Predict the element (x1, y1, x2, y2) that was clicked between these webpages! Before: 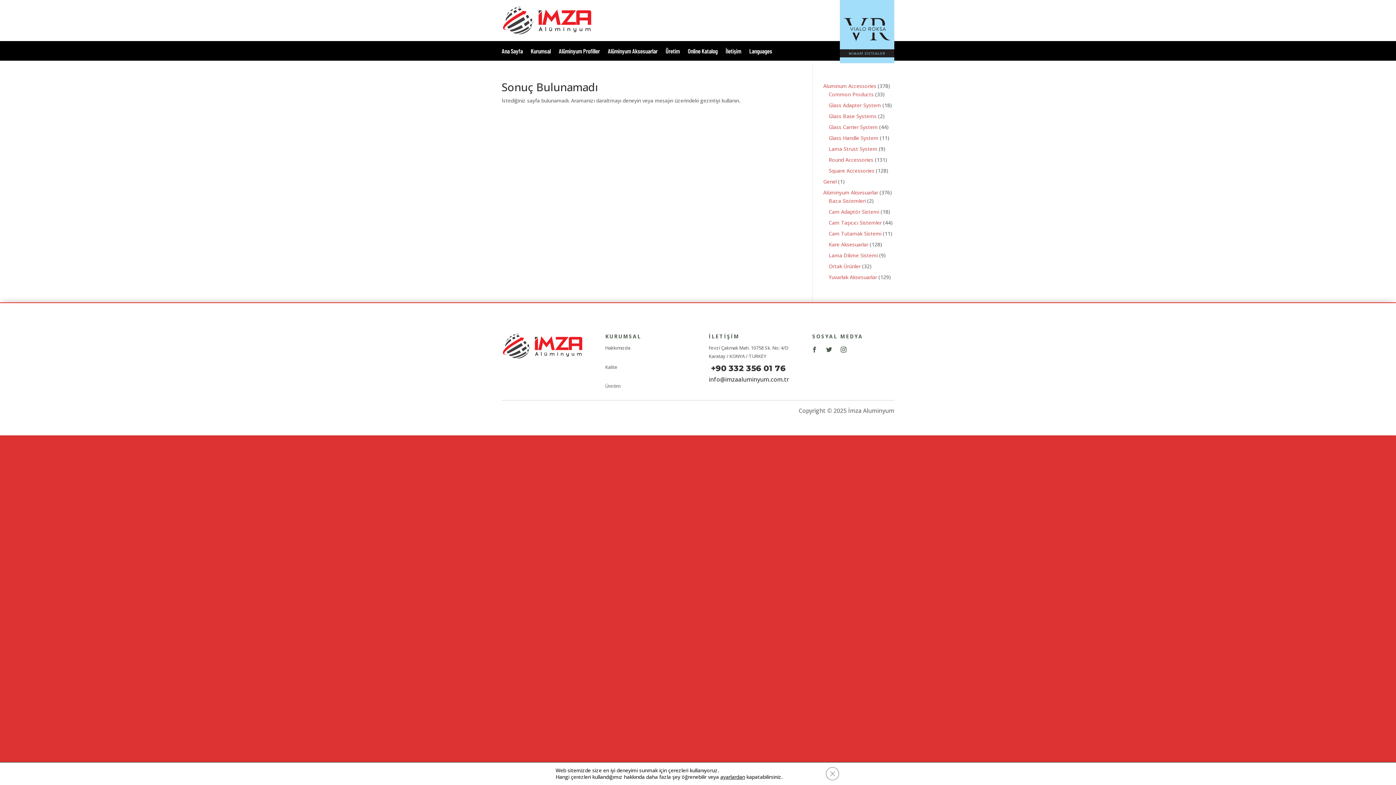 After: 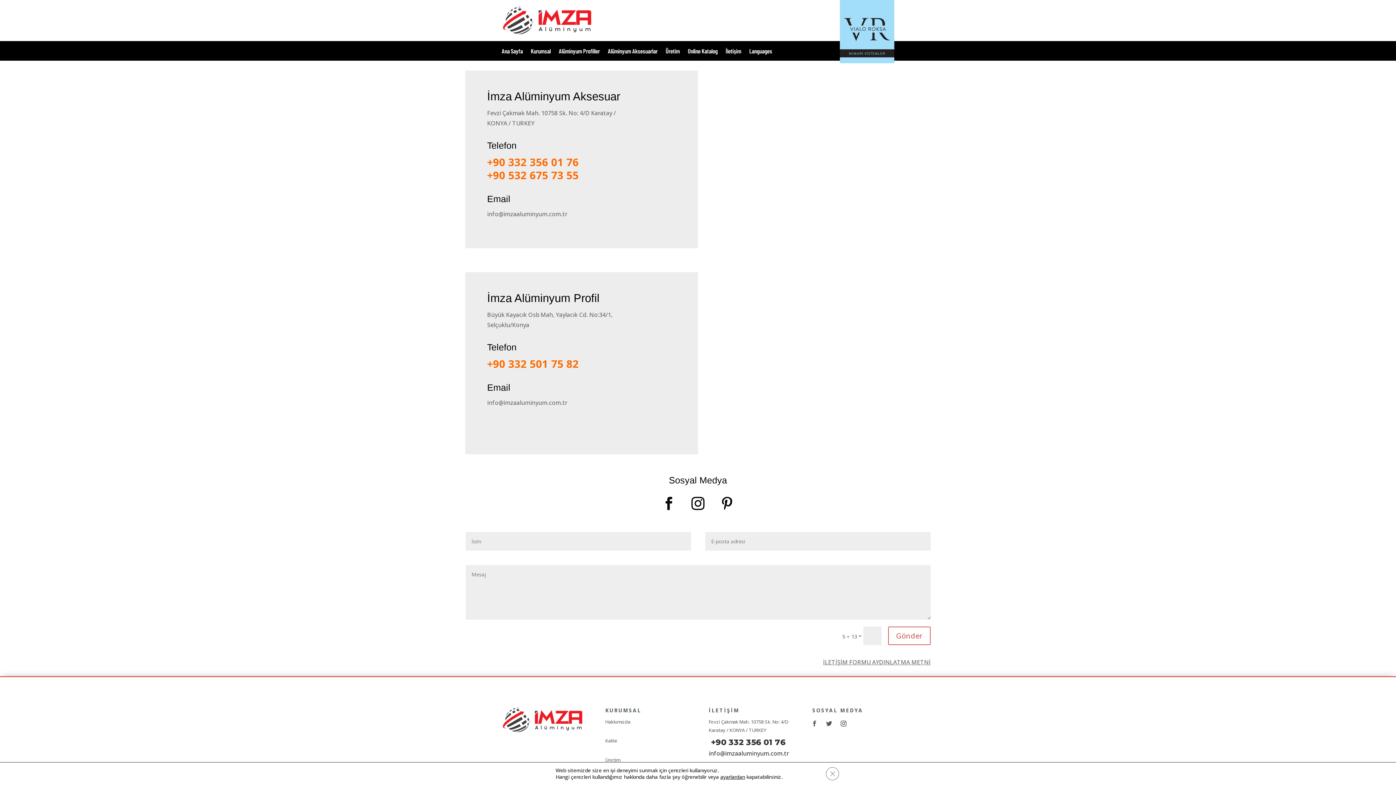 Action: label: İletişim bbox: (725, 48, 741, 56)